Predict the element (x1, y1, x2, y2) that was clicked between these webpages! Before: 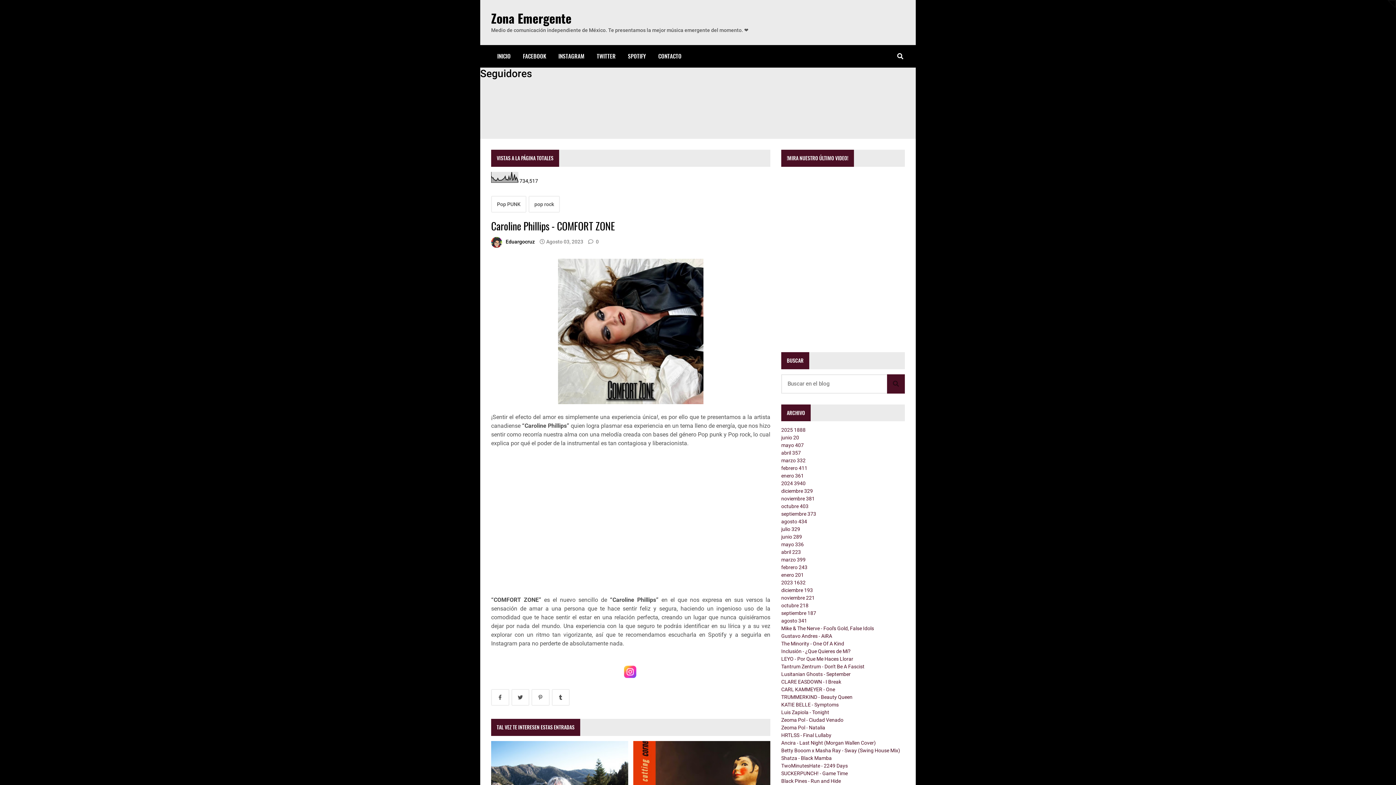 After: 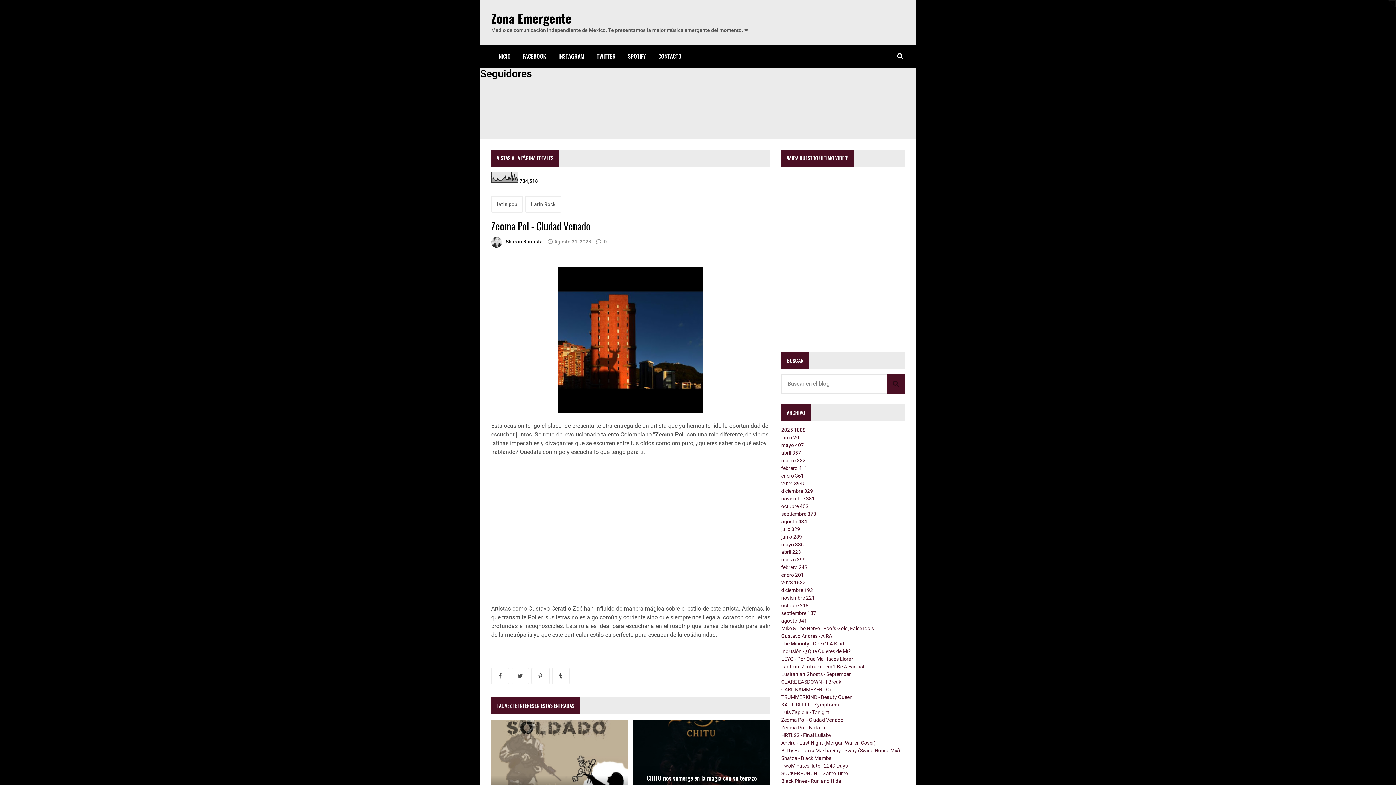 Action: bbox: (781, 717, 843, 723) label: Zeoma Pol - Ciudad Venado